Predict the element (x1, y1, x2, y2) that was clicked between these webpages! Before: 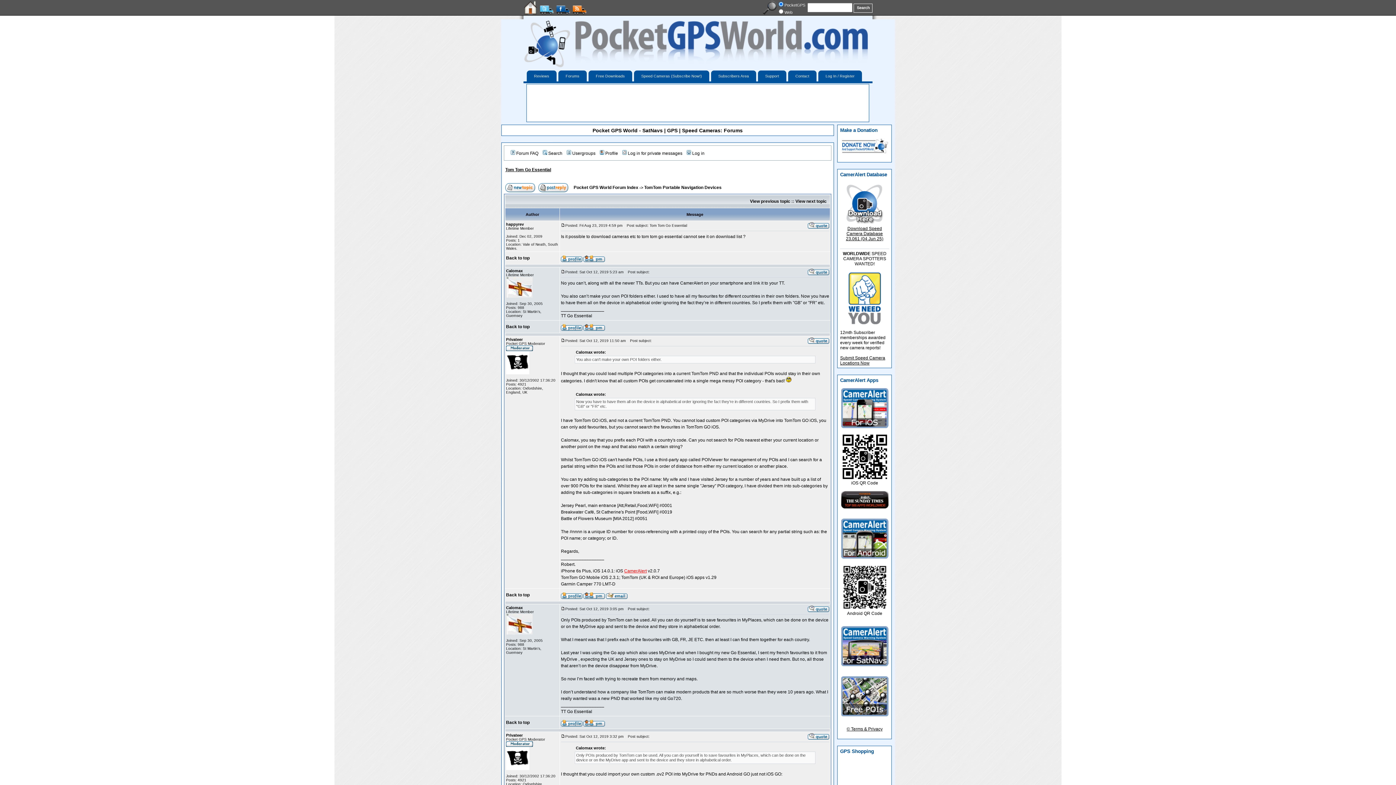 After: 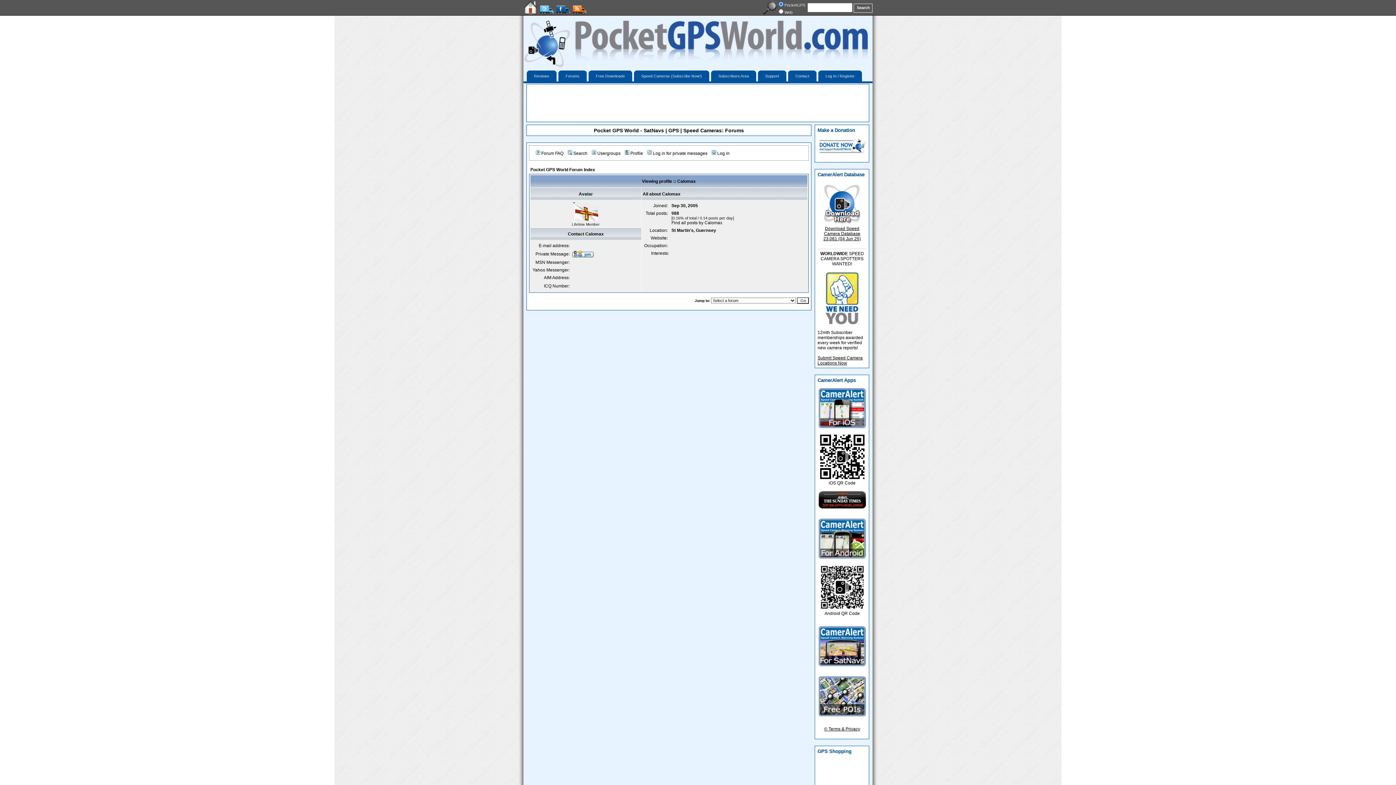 Action: bbox: (561, 722, 582, 728)